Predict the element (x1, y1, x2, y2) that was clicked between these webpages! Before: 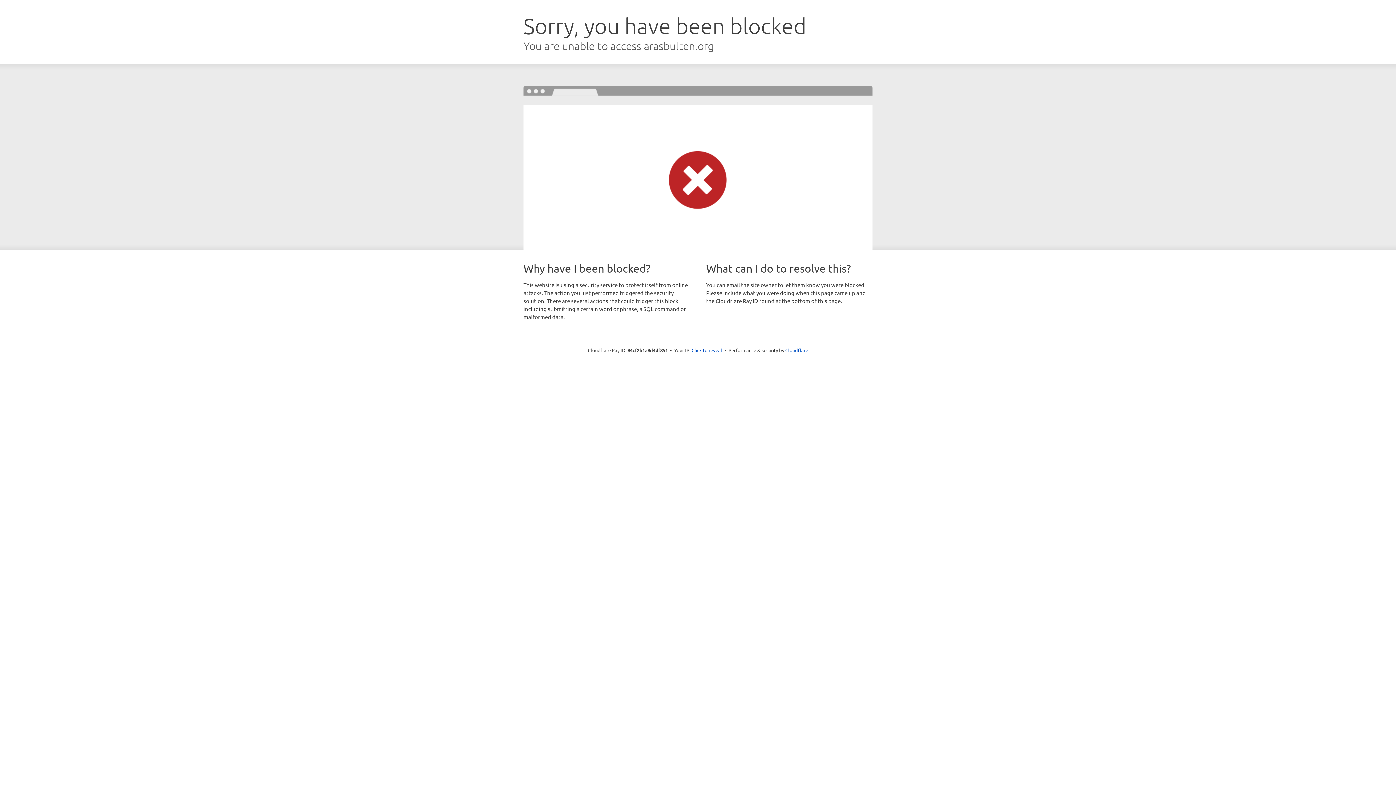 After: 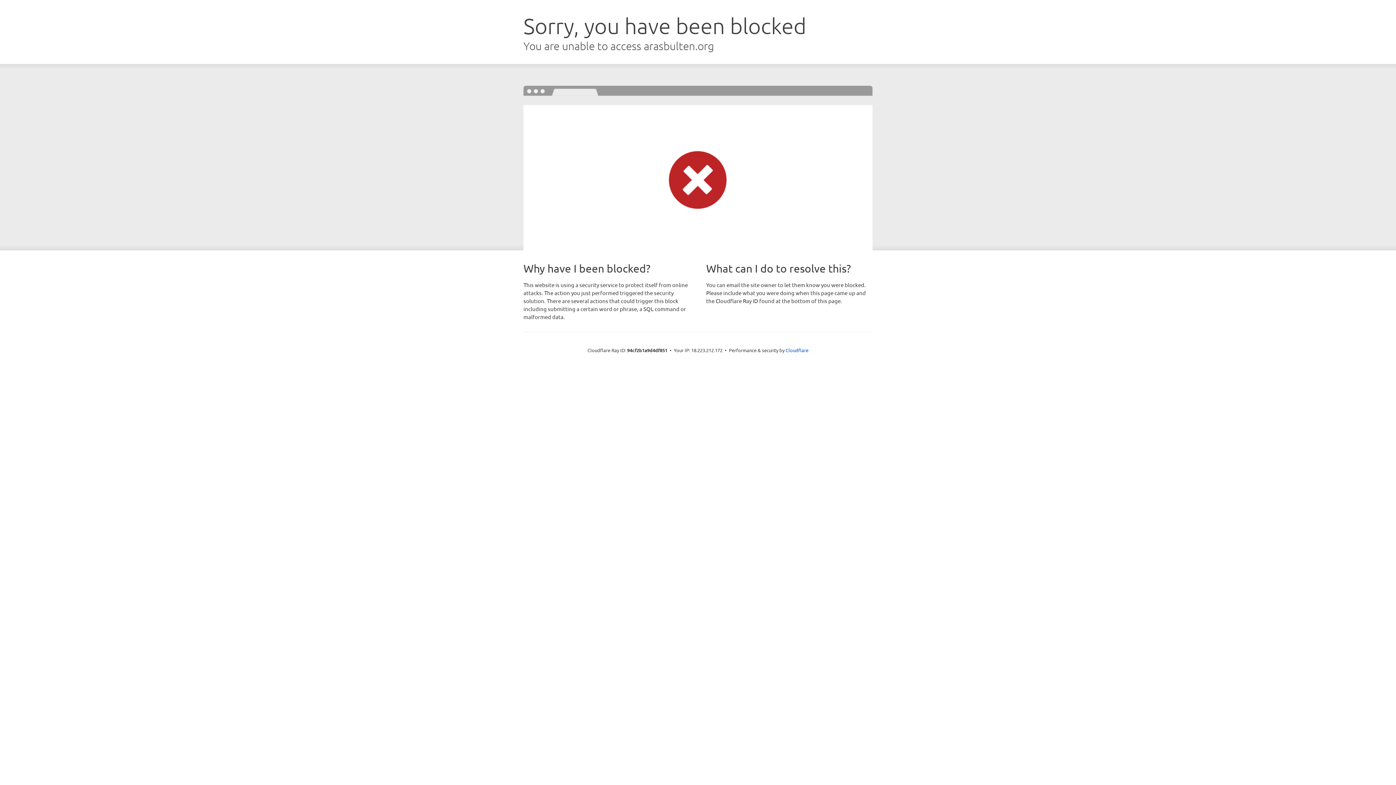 Action: bbox: (691, 346, 722, 353) label: Click to reveal